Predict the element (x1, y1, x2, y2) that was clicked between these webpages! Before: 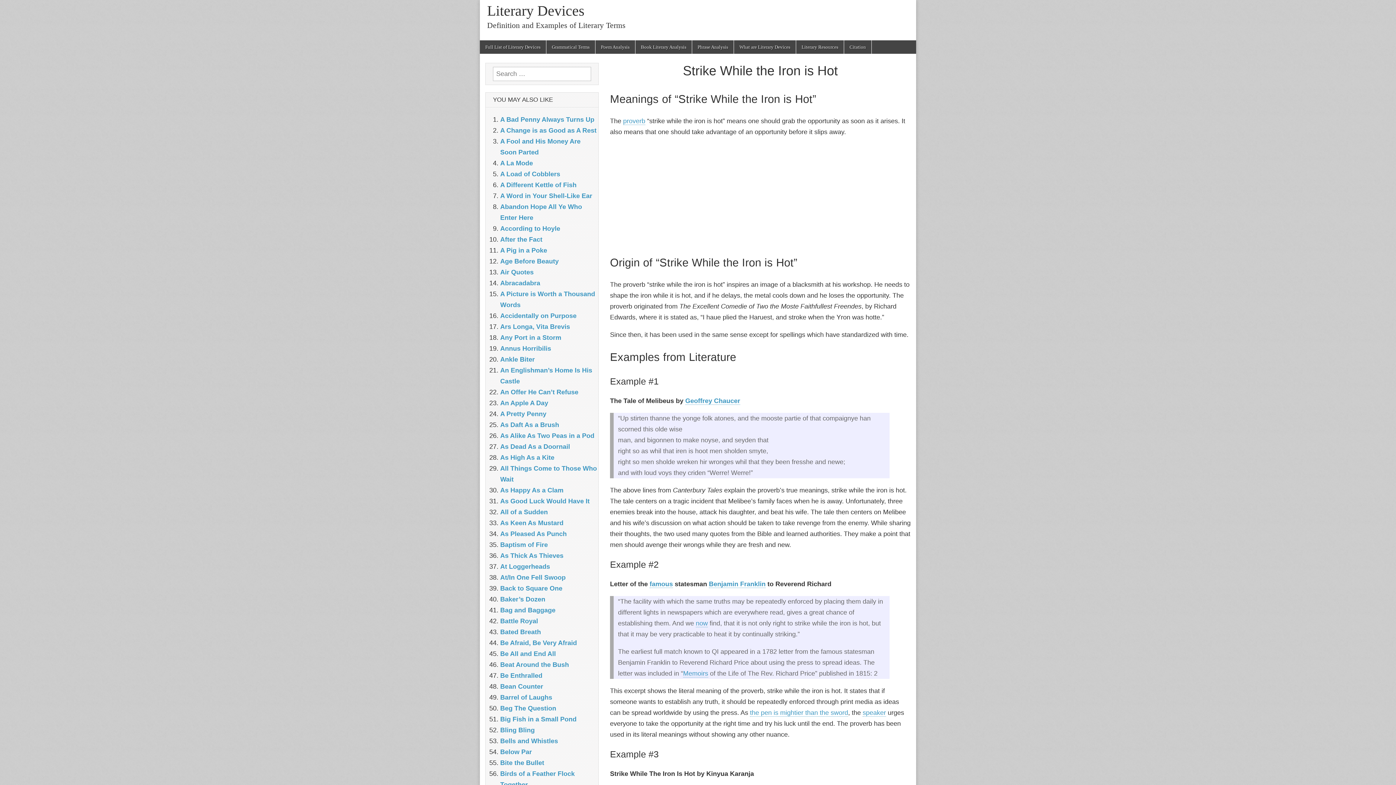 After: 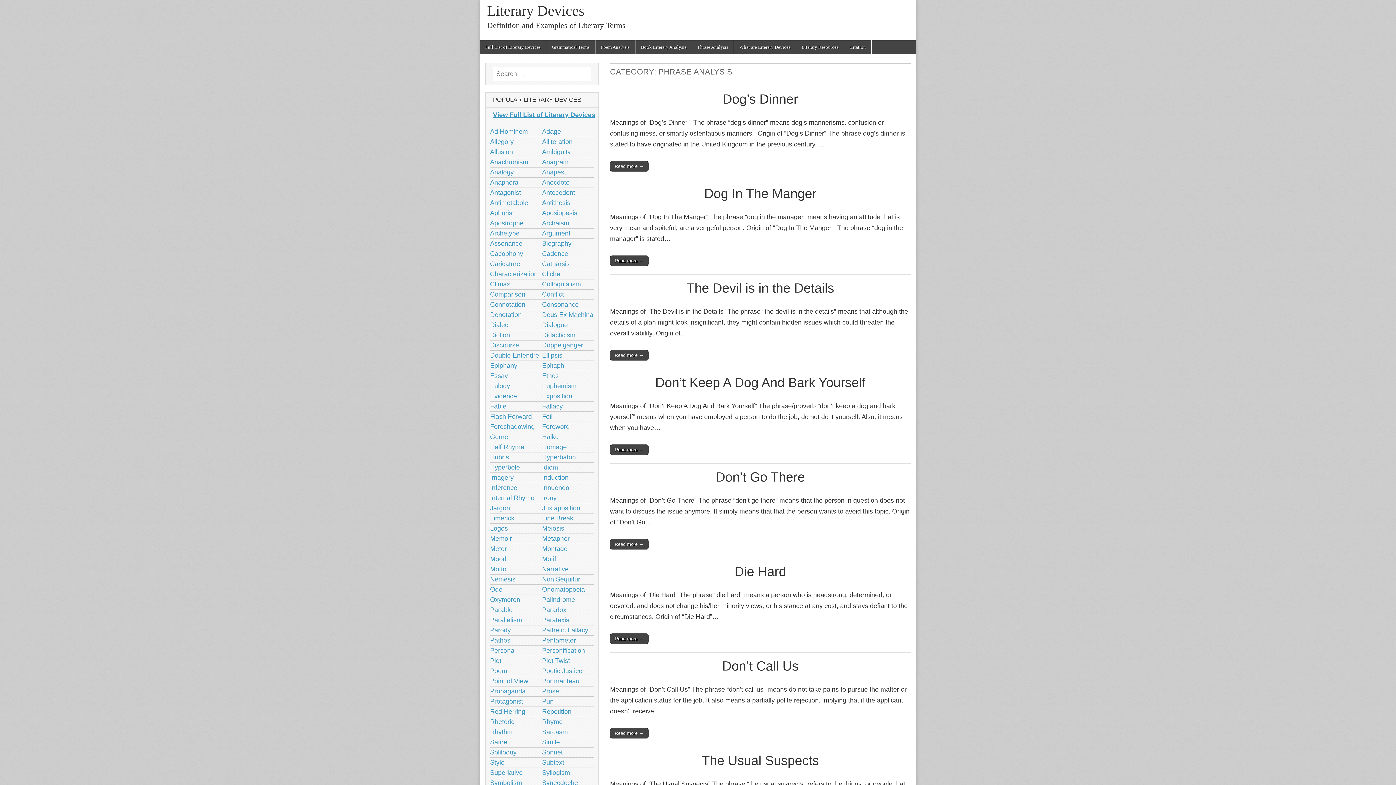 Action: label: Phrase Analysis bbox: (692, 40, 733, 53)